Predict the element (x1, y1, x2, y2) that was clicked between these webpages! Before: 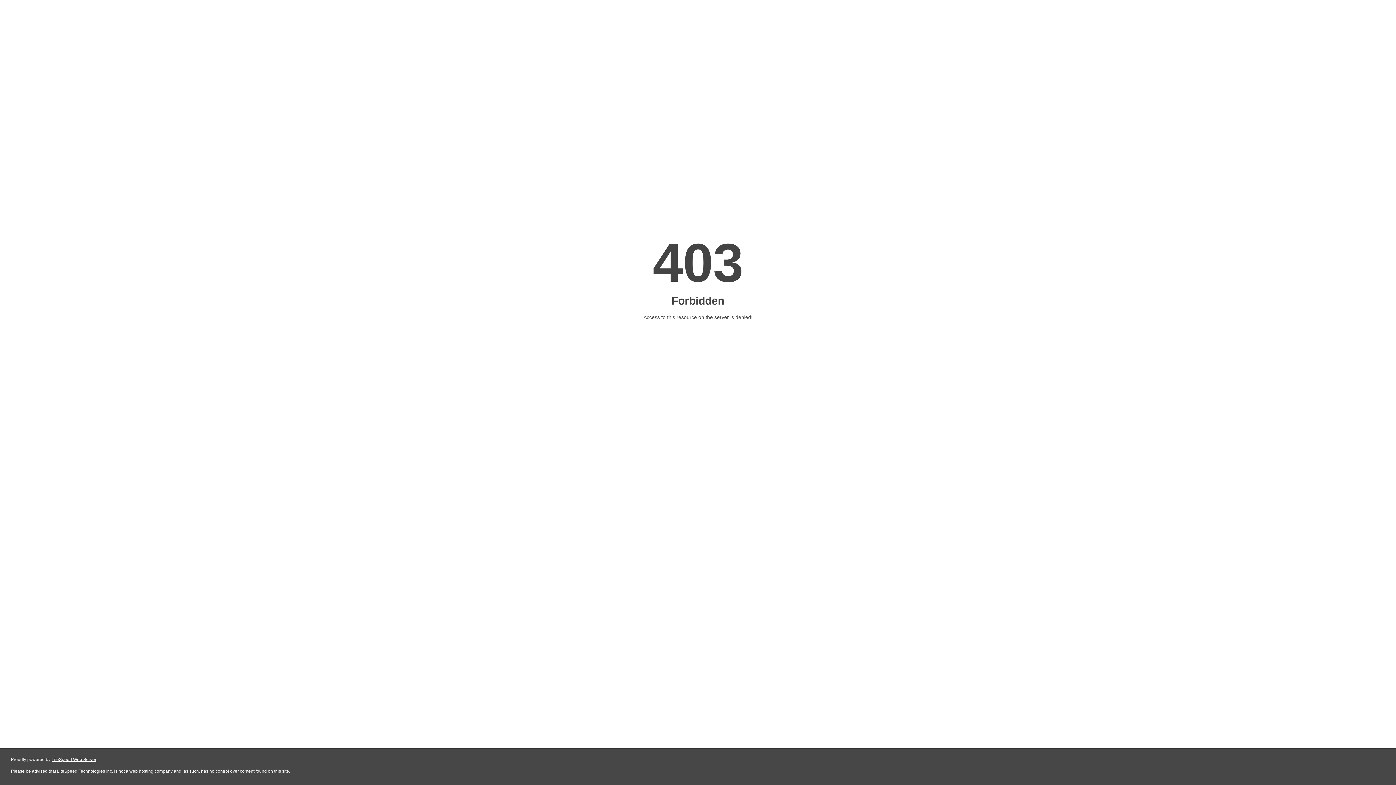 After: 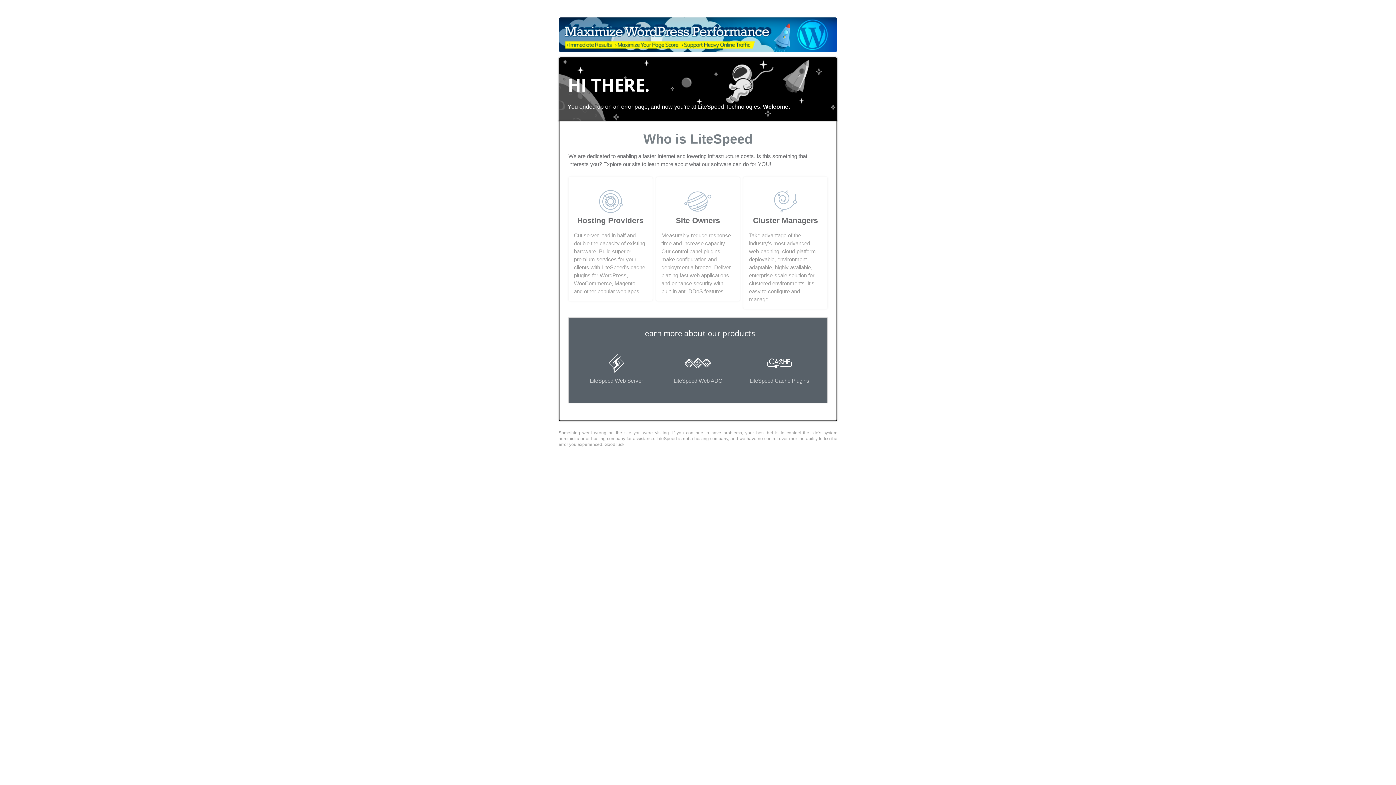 Action: label: LiteSpeed Web Server bbox: (51, 757, 96, 762)